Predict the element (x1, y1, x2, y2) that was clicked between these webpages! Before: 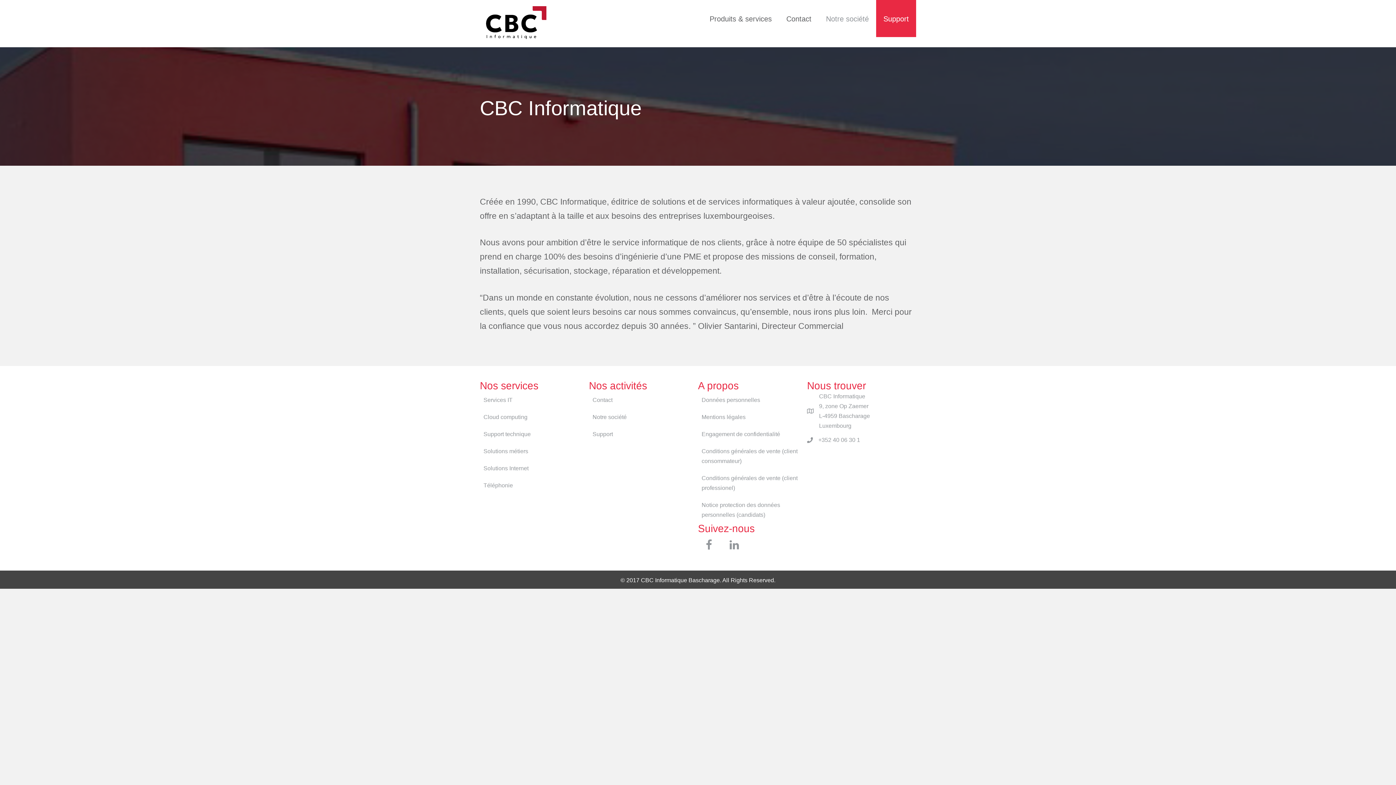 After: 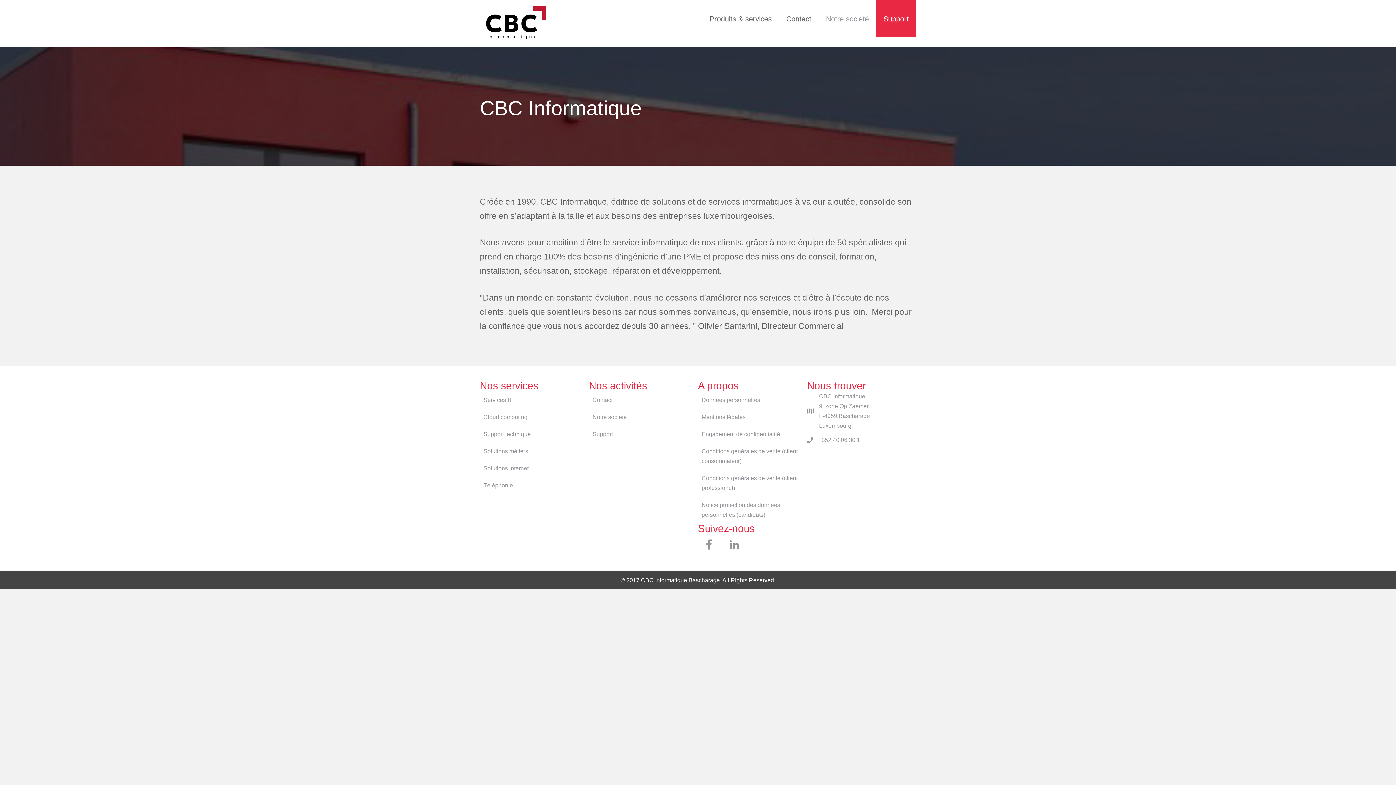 Action: label: LinkedIn bbox: (723, 534, 745, 556)